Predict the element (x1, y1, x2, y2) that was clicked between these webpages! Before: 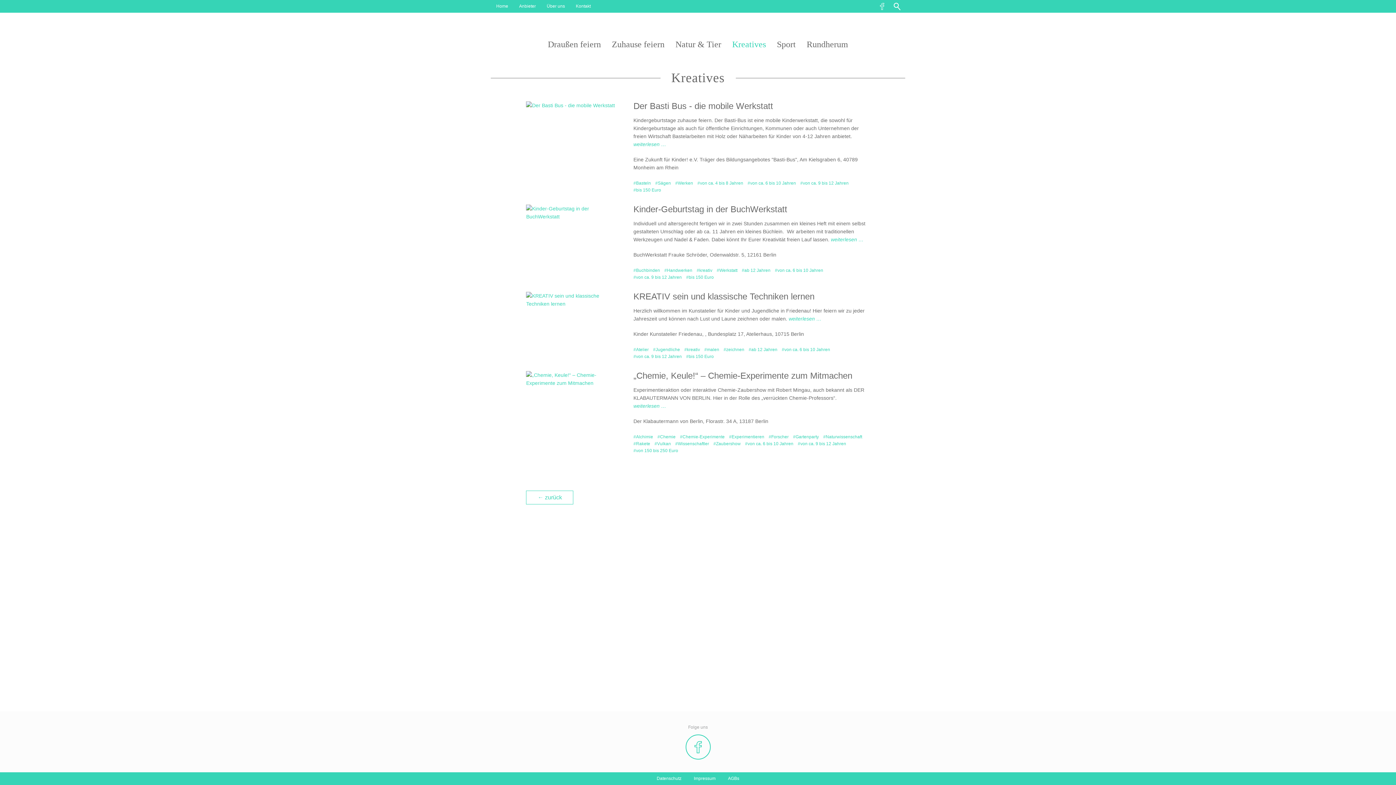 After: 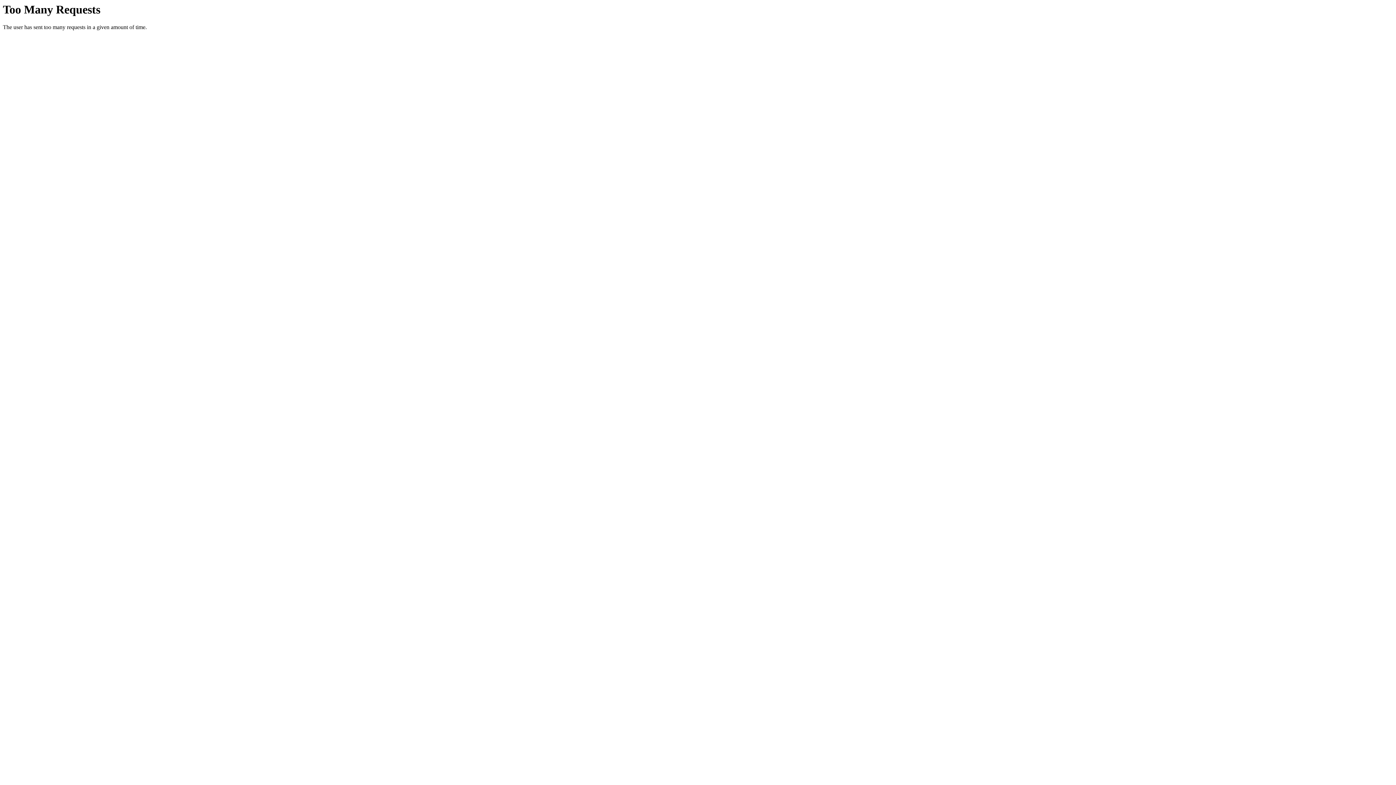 Action: bbox: (771, 34, 801, 54) label: Sport